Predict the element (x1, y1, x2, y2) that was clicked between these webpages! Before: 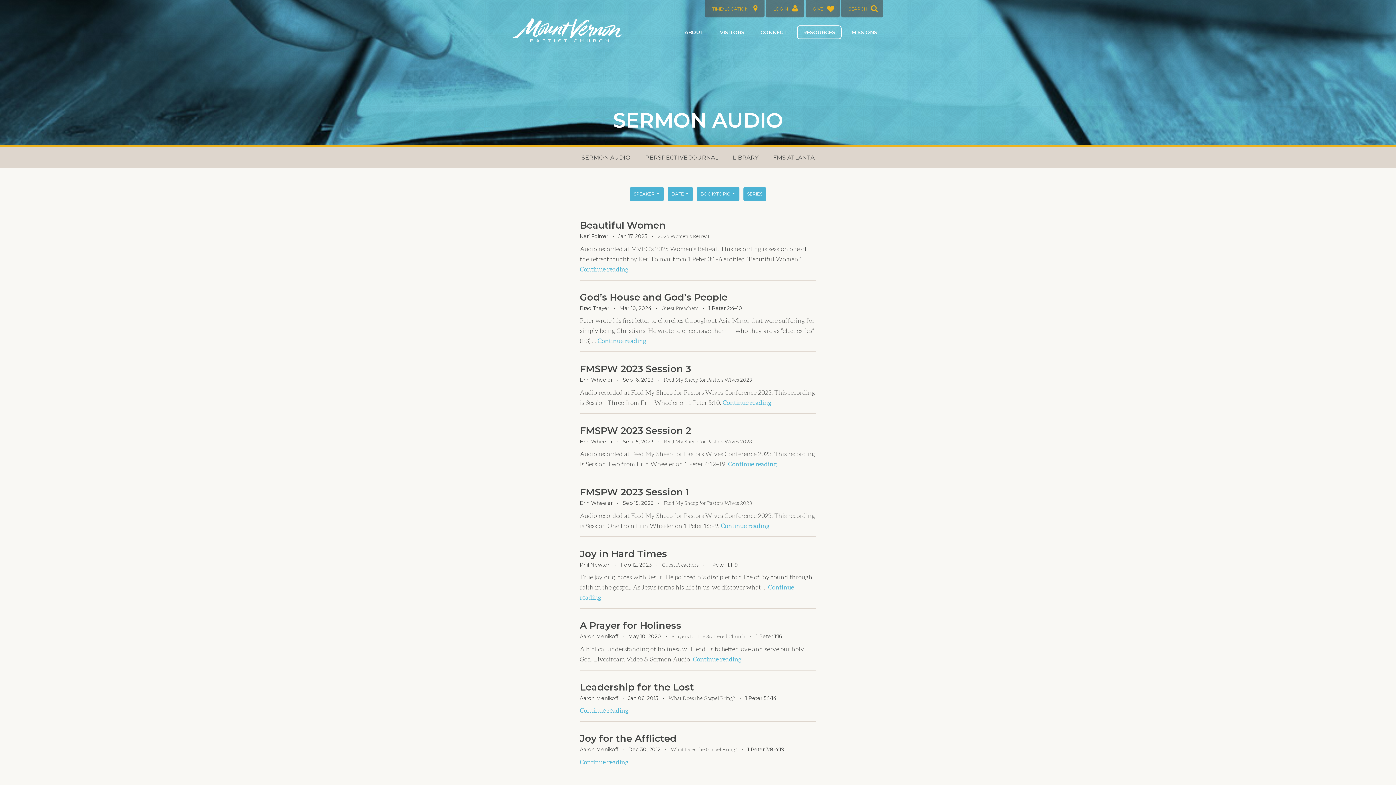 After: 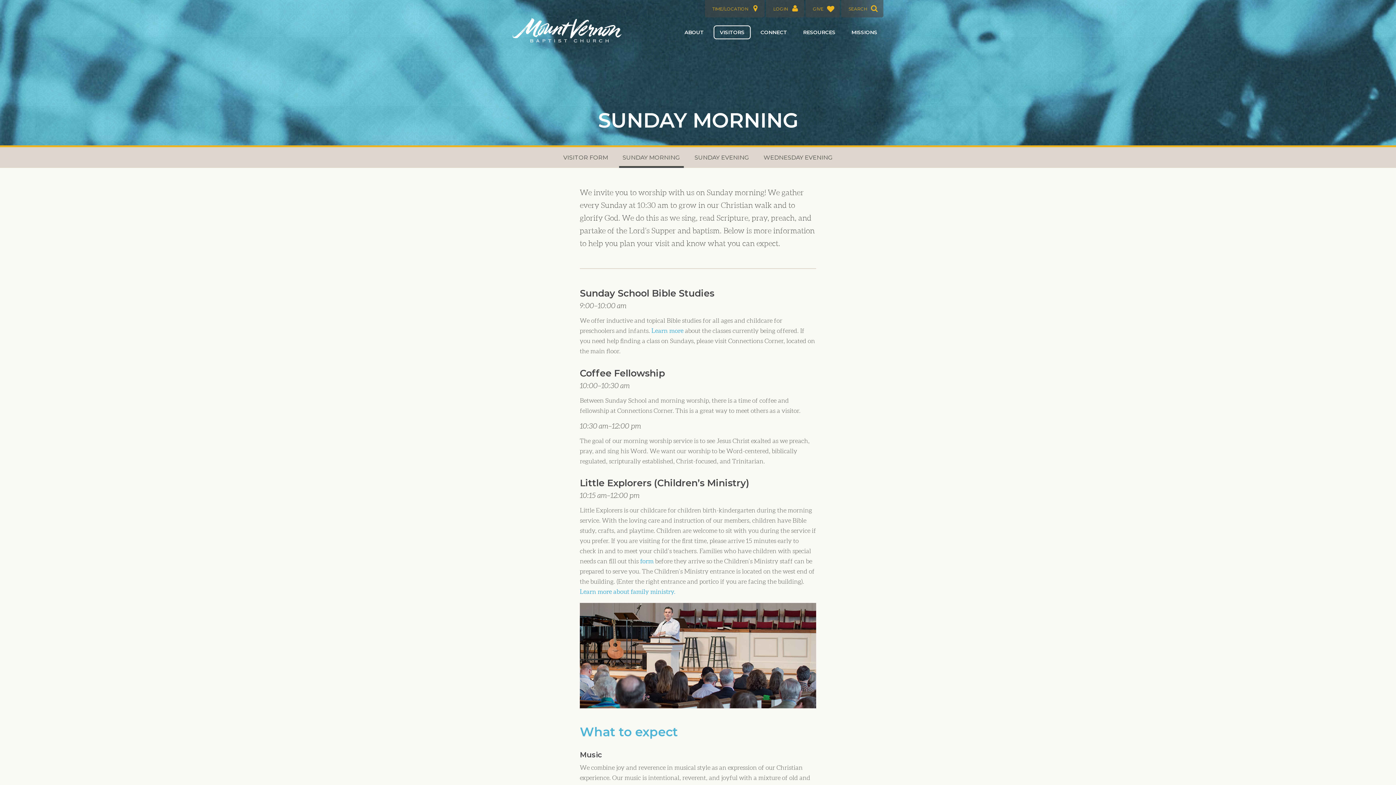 Action: label: VISITORS bbox: (713, 25, 750, 39)